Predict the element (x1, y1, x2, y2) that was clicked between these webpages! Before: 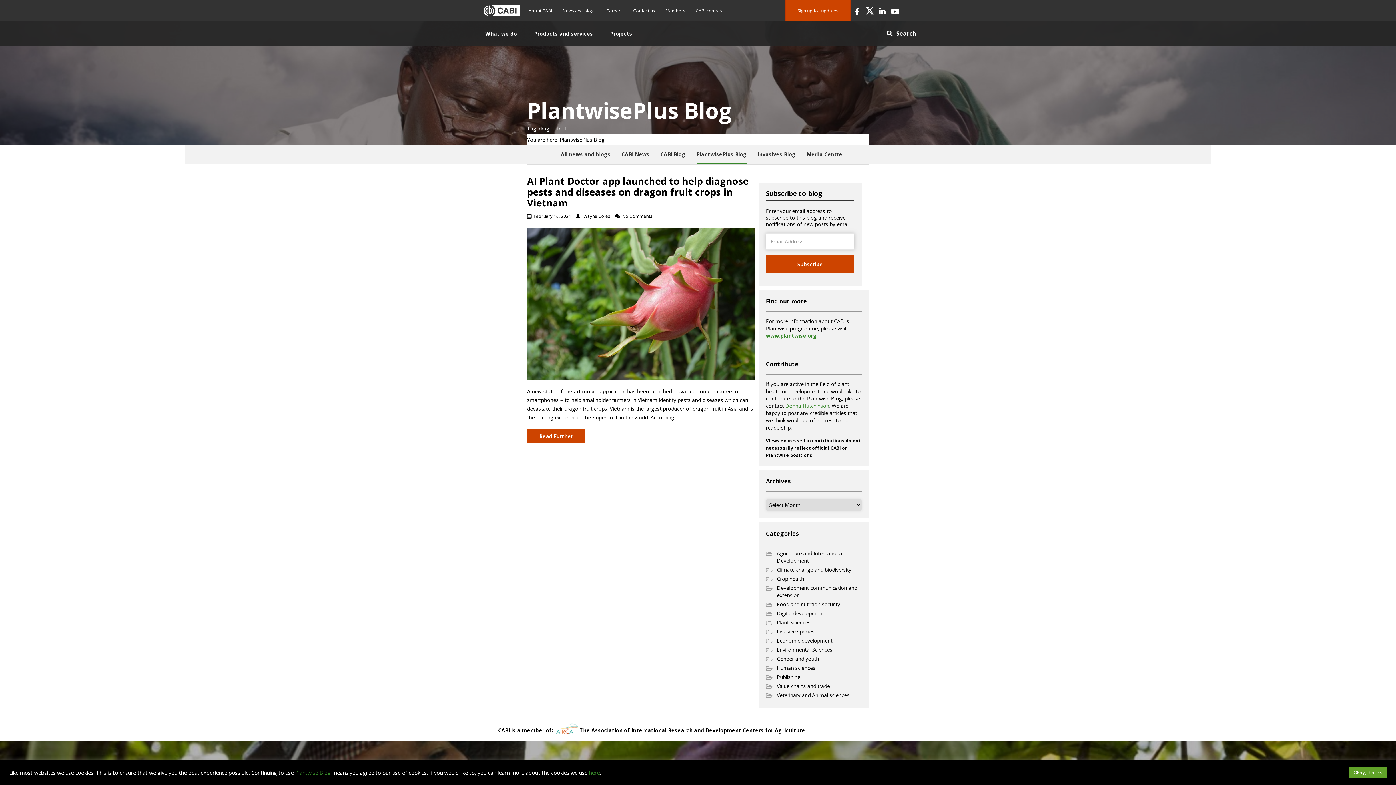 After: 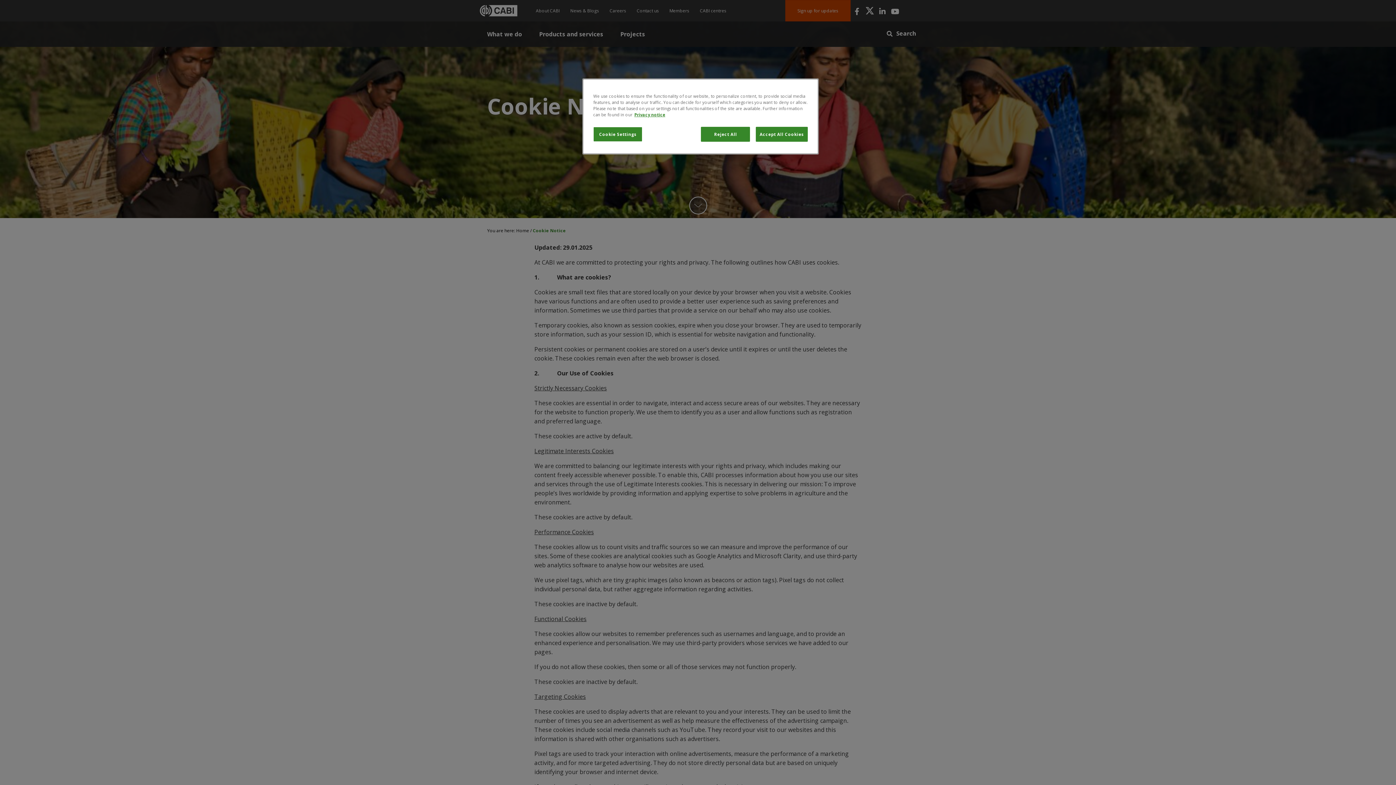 Action: label: here bbox: (589, 769, 600, 776)